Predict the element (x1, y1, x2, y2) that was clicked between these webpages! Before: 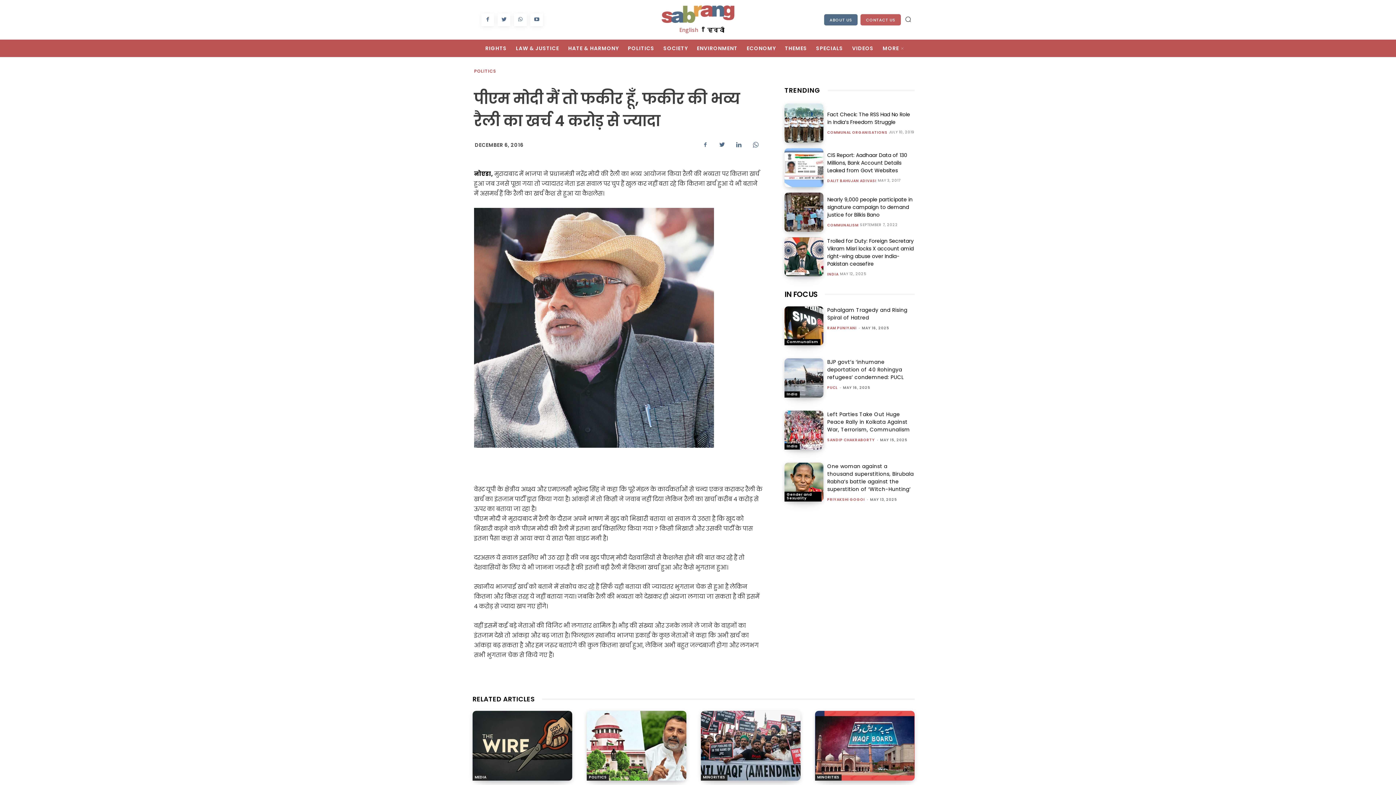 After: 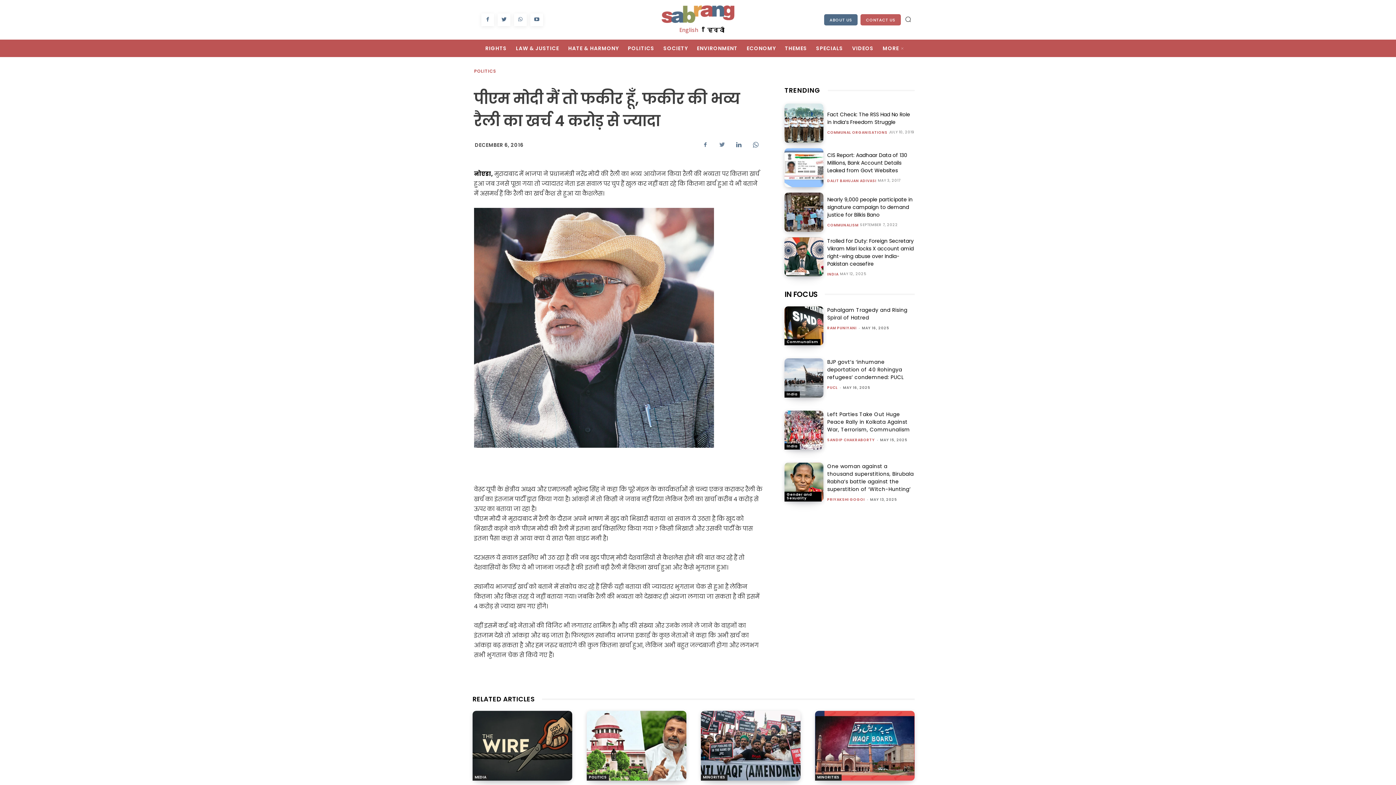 Action: bbox: (714, 137, 729, 152)